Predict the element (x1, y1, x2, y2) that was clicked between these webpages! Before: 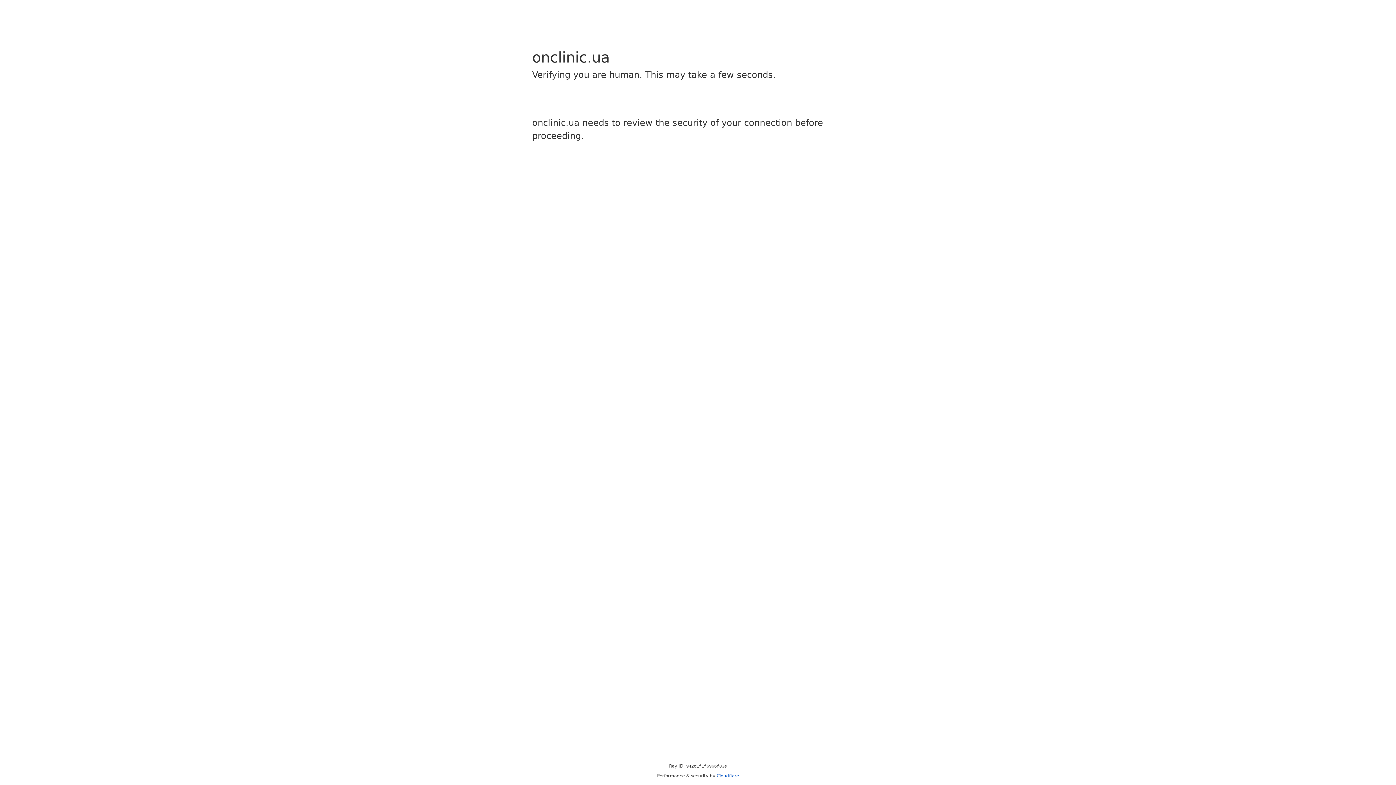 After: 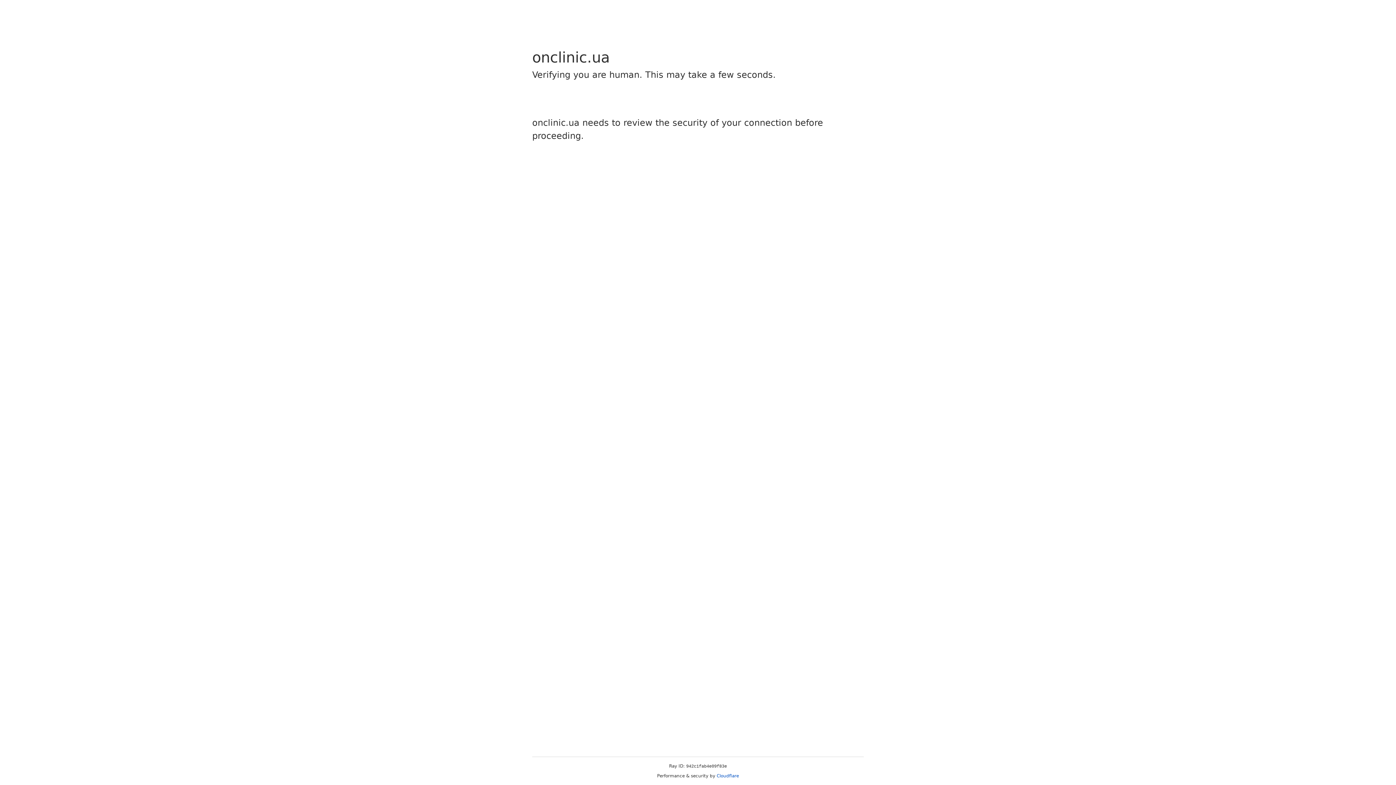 Action: label: Cloudflare bbox: (716, 773, 739, 778)